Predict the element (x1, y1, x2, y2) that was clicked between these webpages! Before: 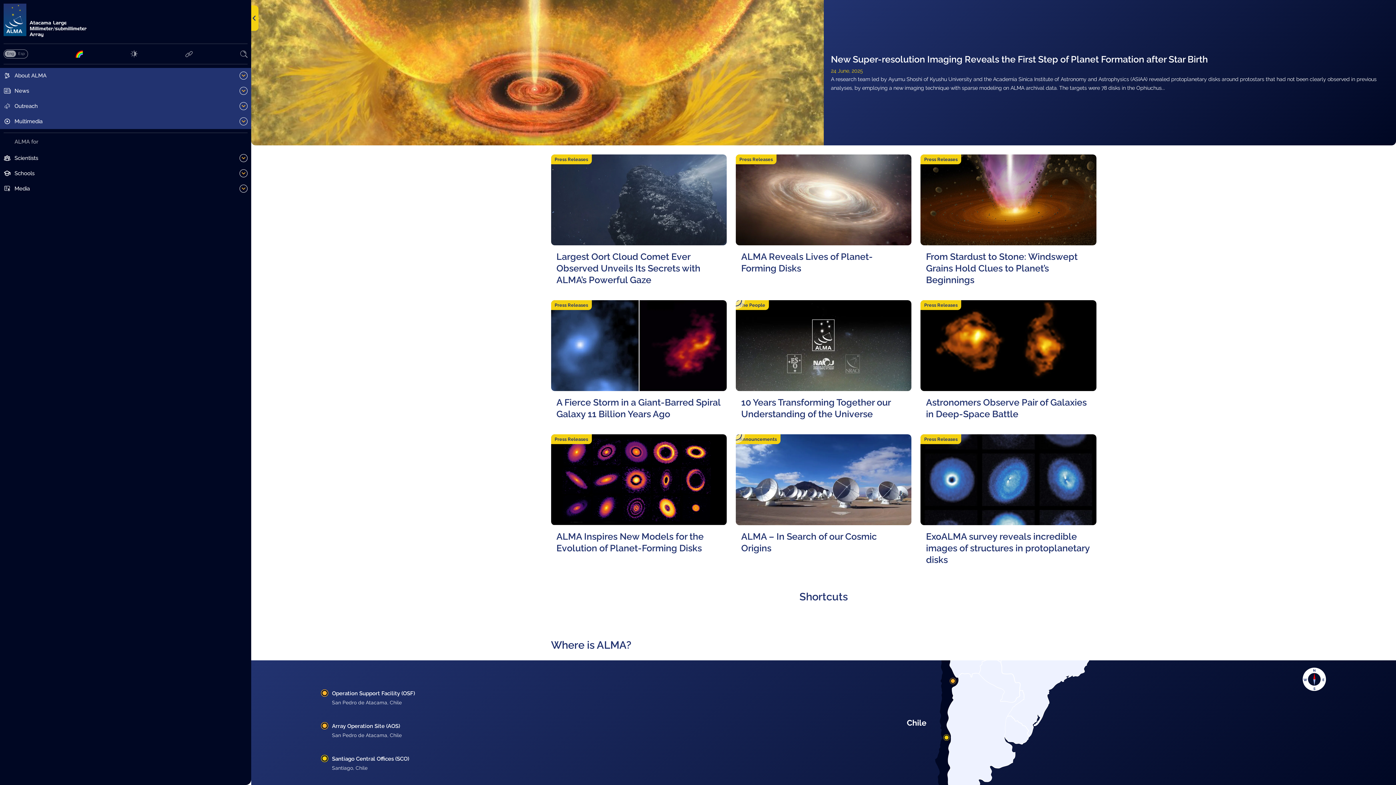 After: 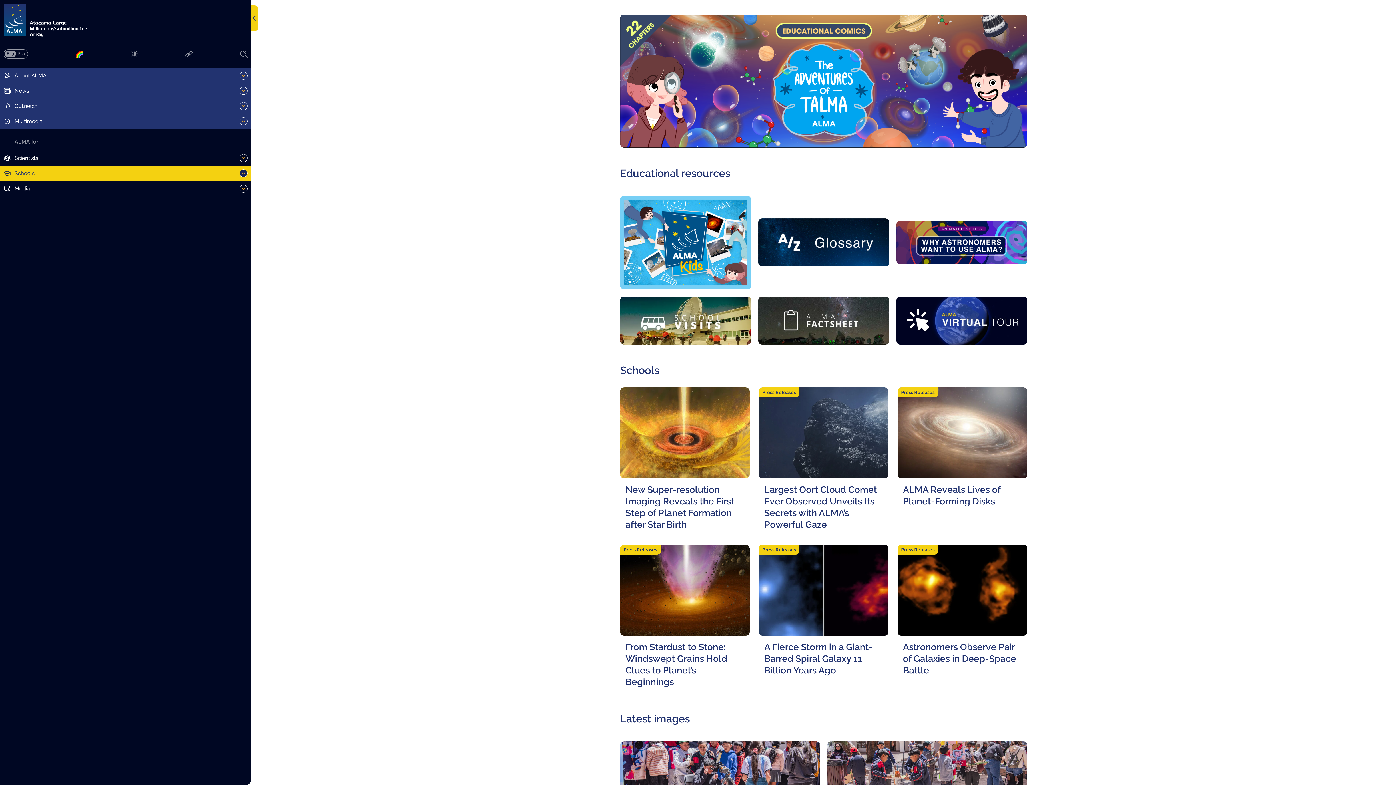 Action: label: Schools bbox: (0, 165, 251, 181)